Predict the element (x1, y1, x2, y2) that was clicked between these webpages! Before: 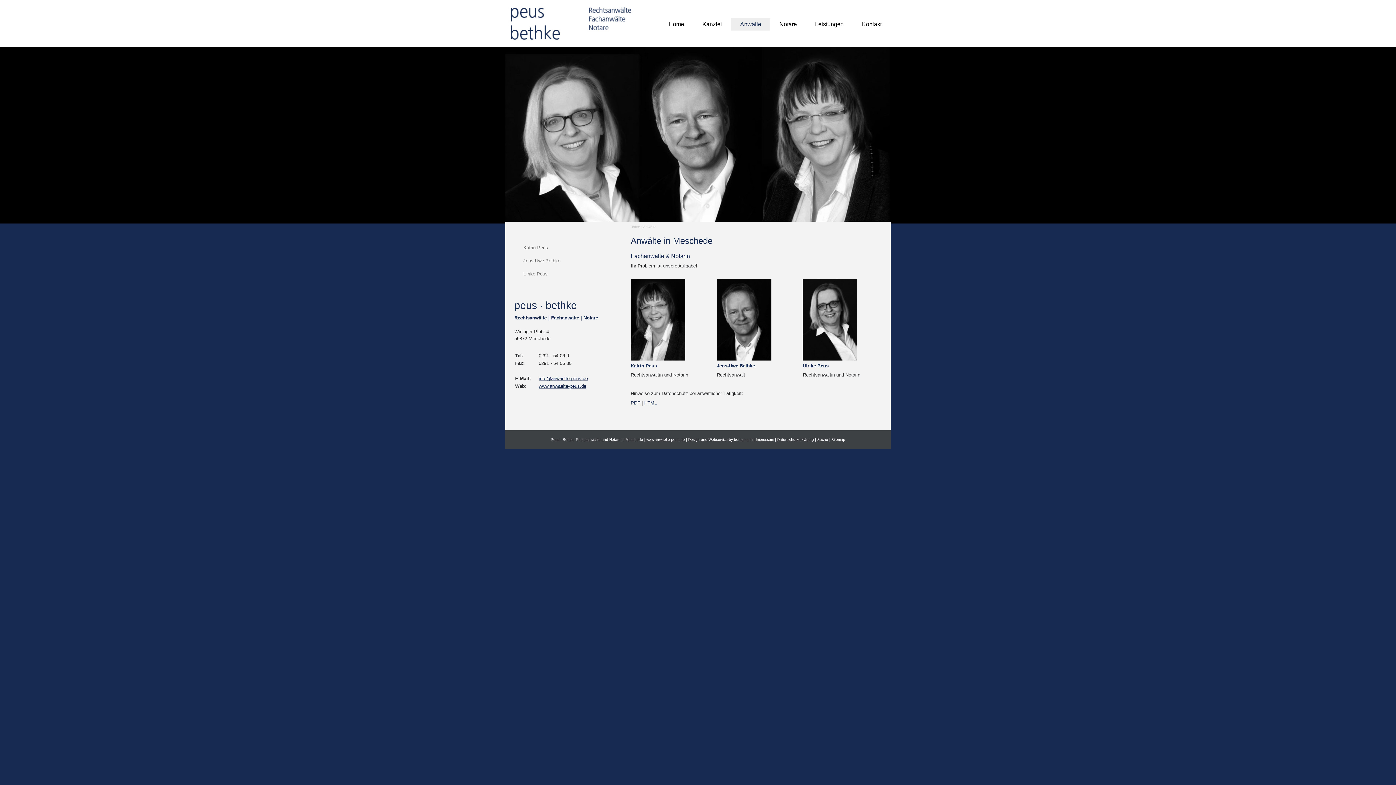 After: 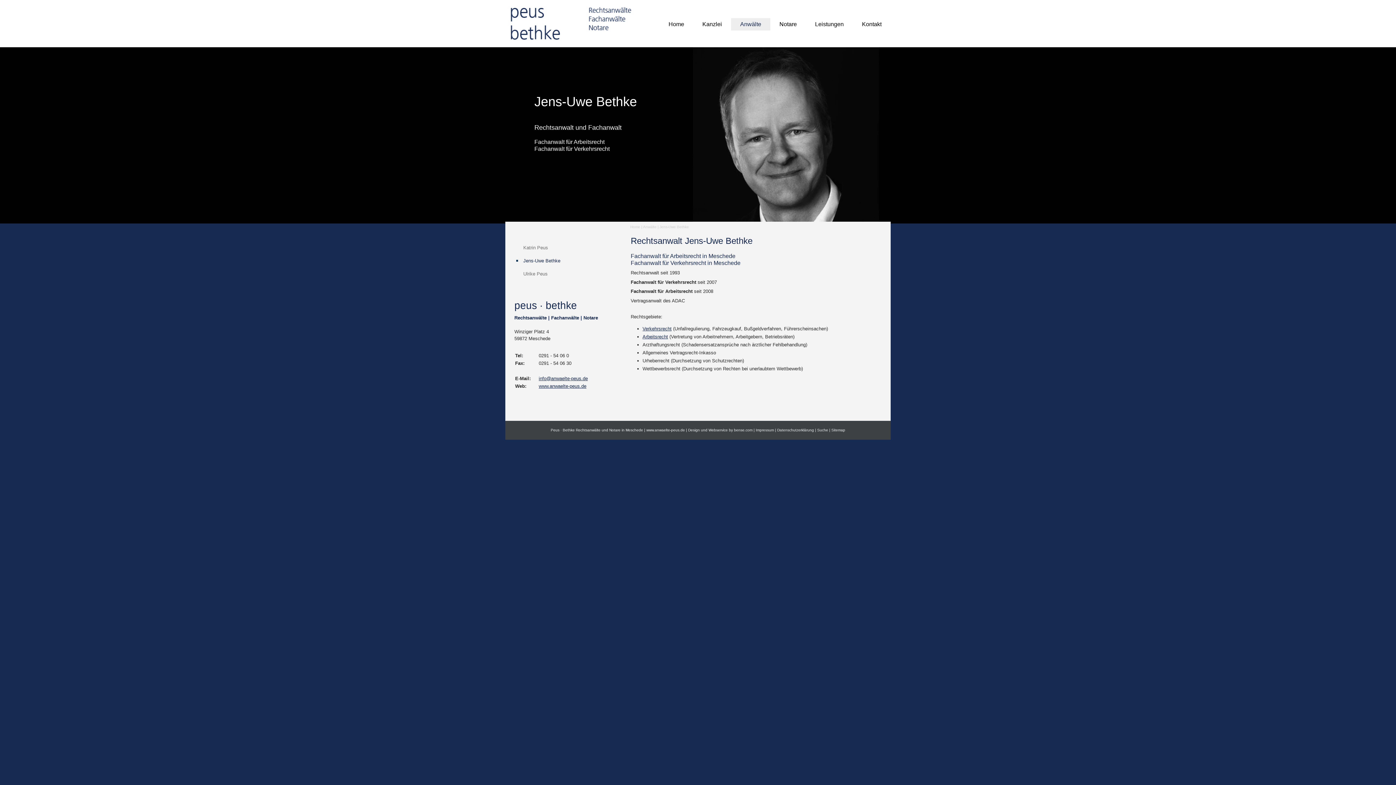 Action: label: Jens-Uwe Bethke bbox: (716, 363, 755, 368)